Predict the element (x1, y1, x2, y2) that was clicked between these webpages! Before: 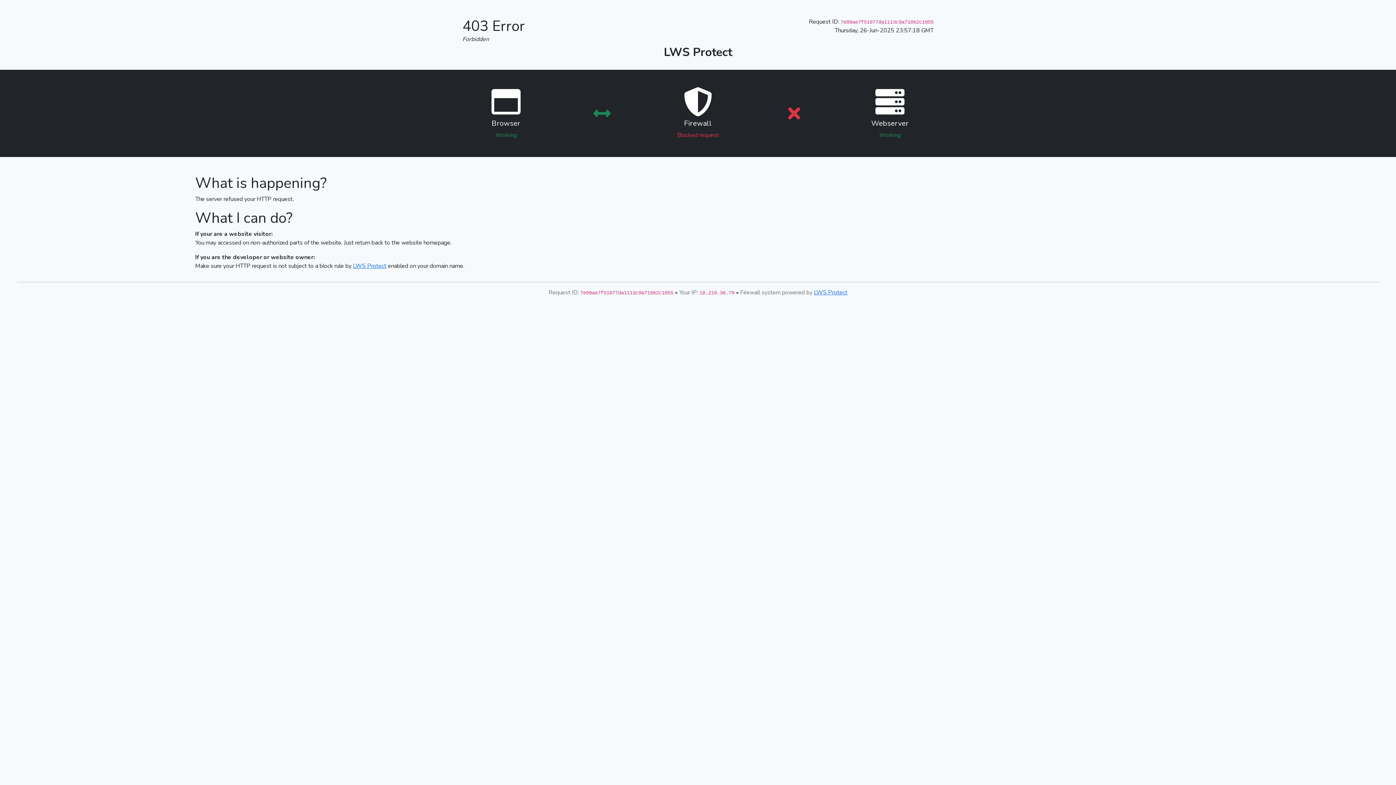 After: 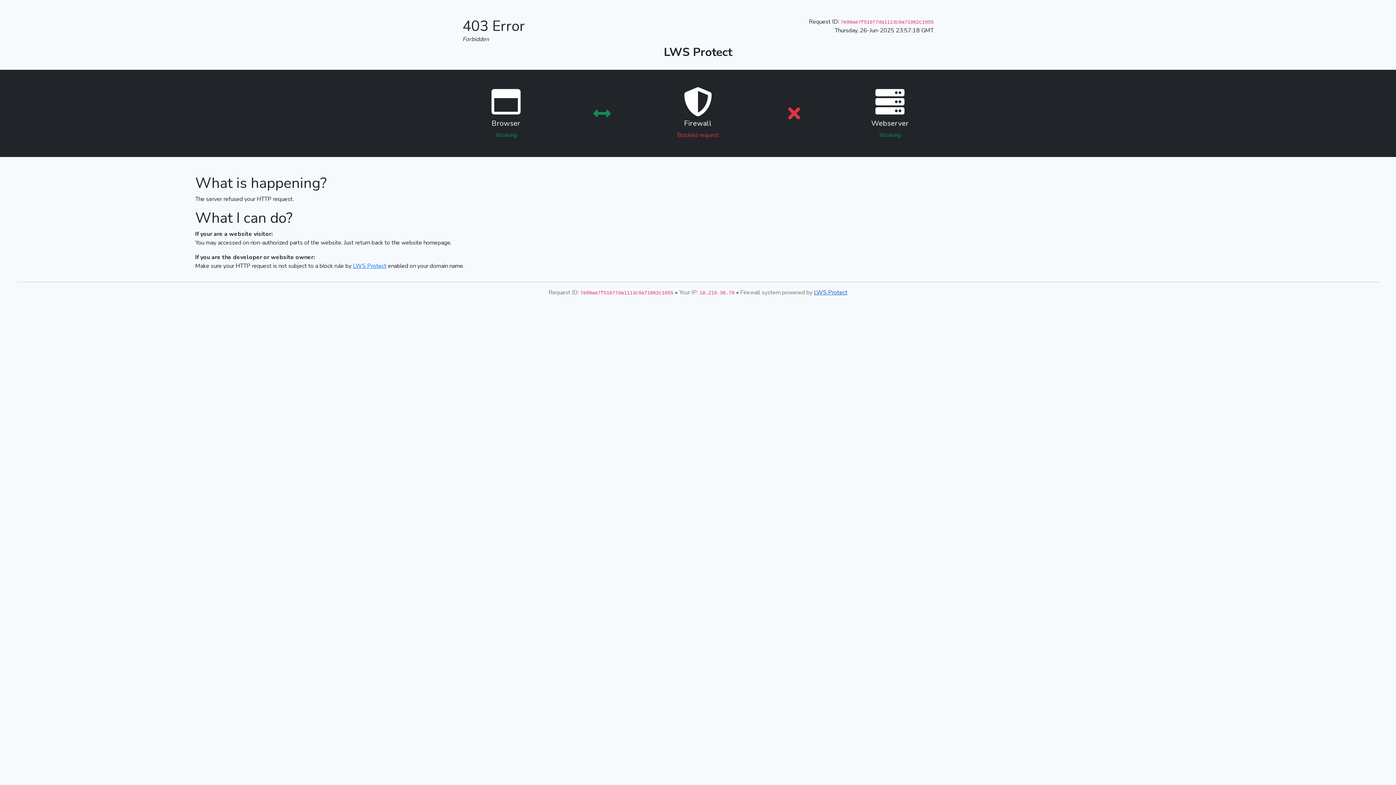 Action: bbox: (814, 288, 847, 296) label: LWS Protect